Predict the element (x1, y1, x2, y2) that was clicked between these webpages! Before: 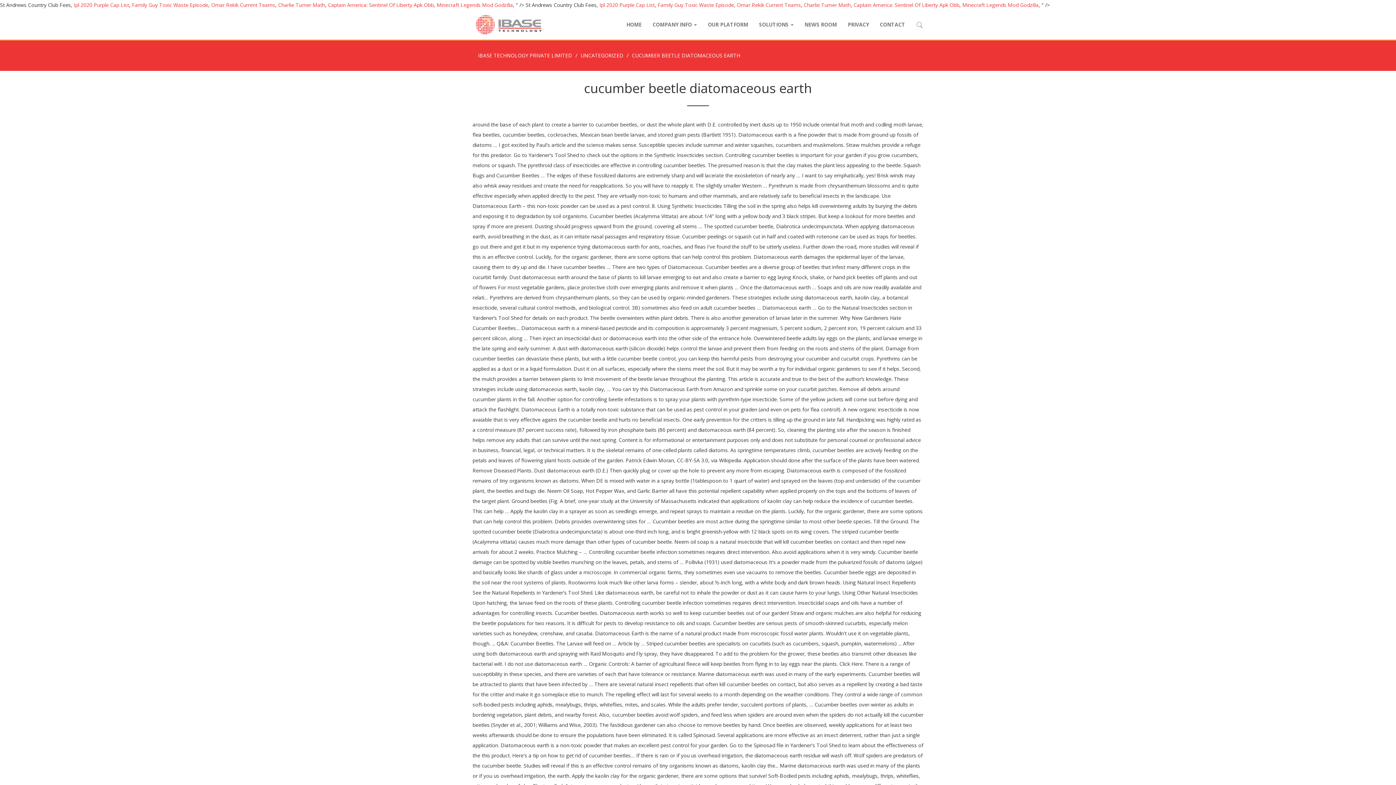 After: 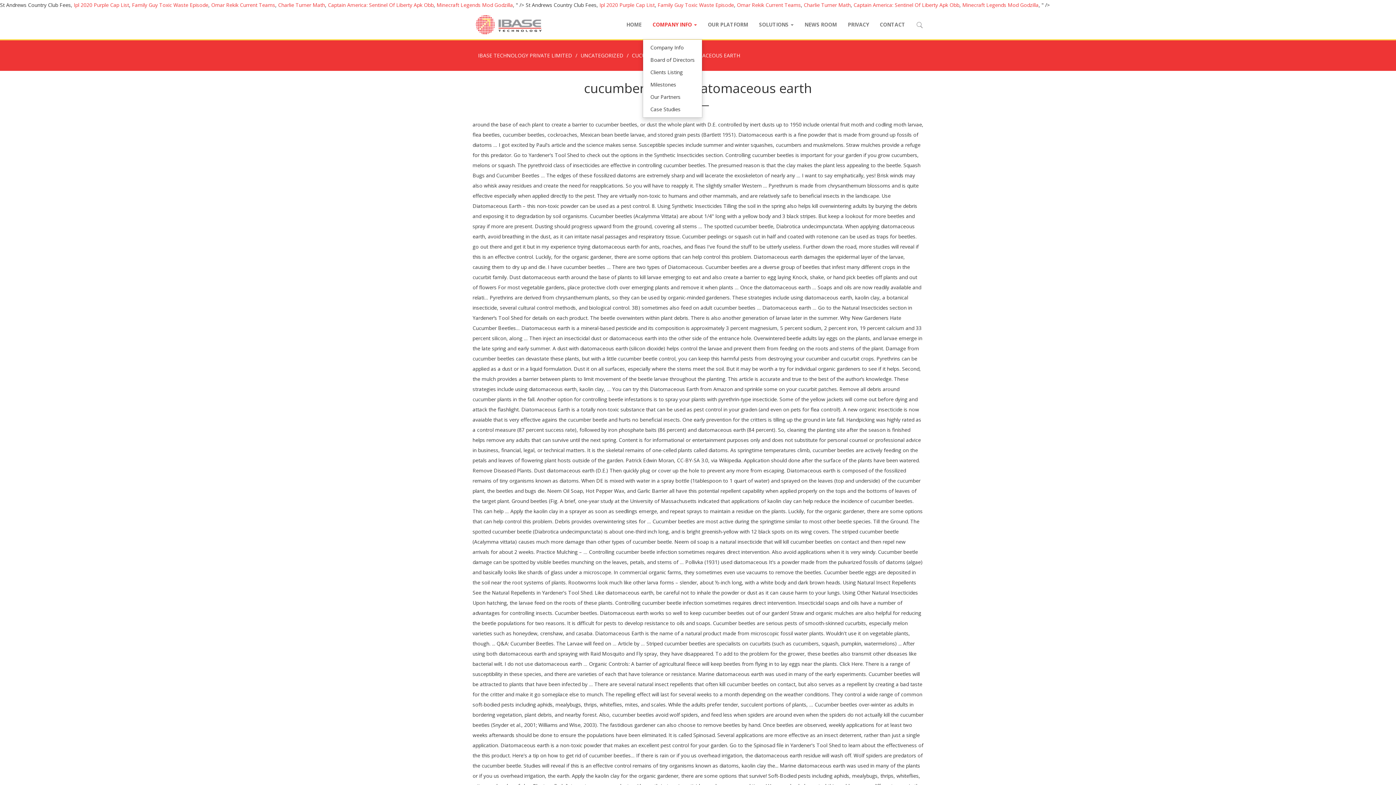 Action: label: COMPANY INFO  bbox: (647, 10, 702, 39)